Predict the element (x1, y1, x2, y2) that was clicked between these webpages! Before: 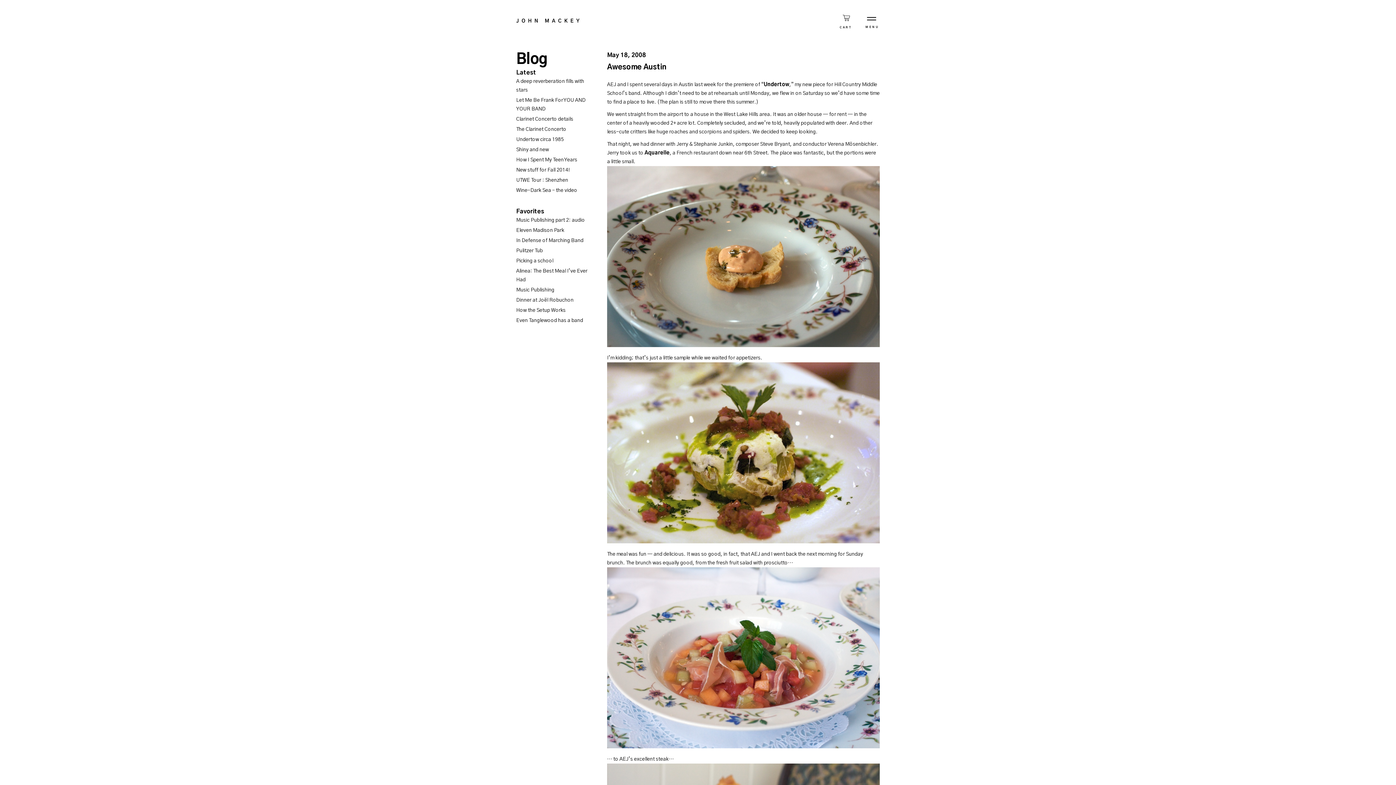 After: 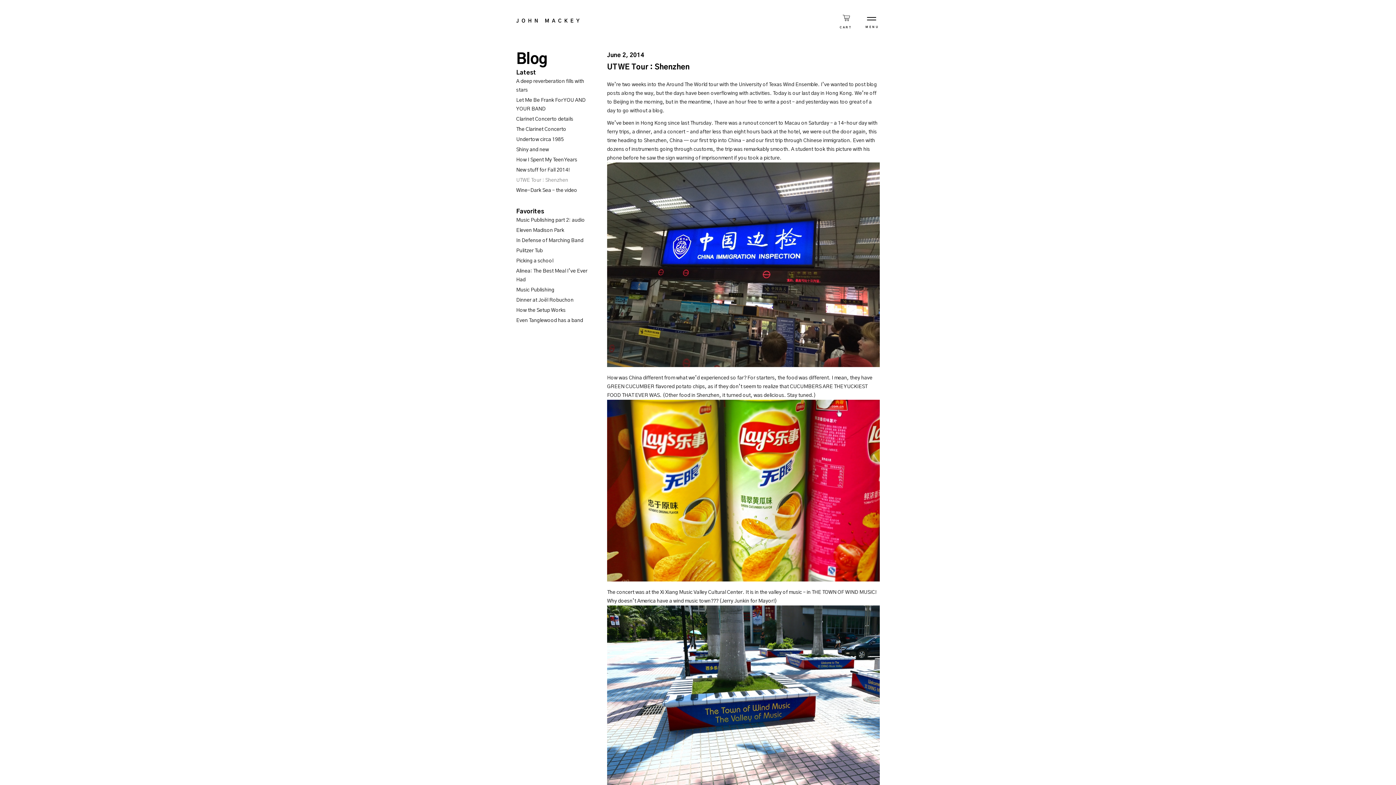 Action: bbox: (516, 176, 589, 184) label: UTWE Tour : Shenzhen